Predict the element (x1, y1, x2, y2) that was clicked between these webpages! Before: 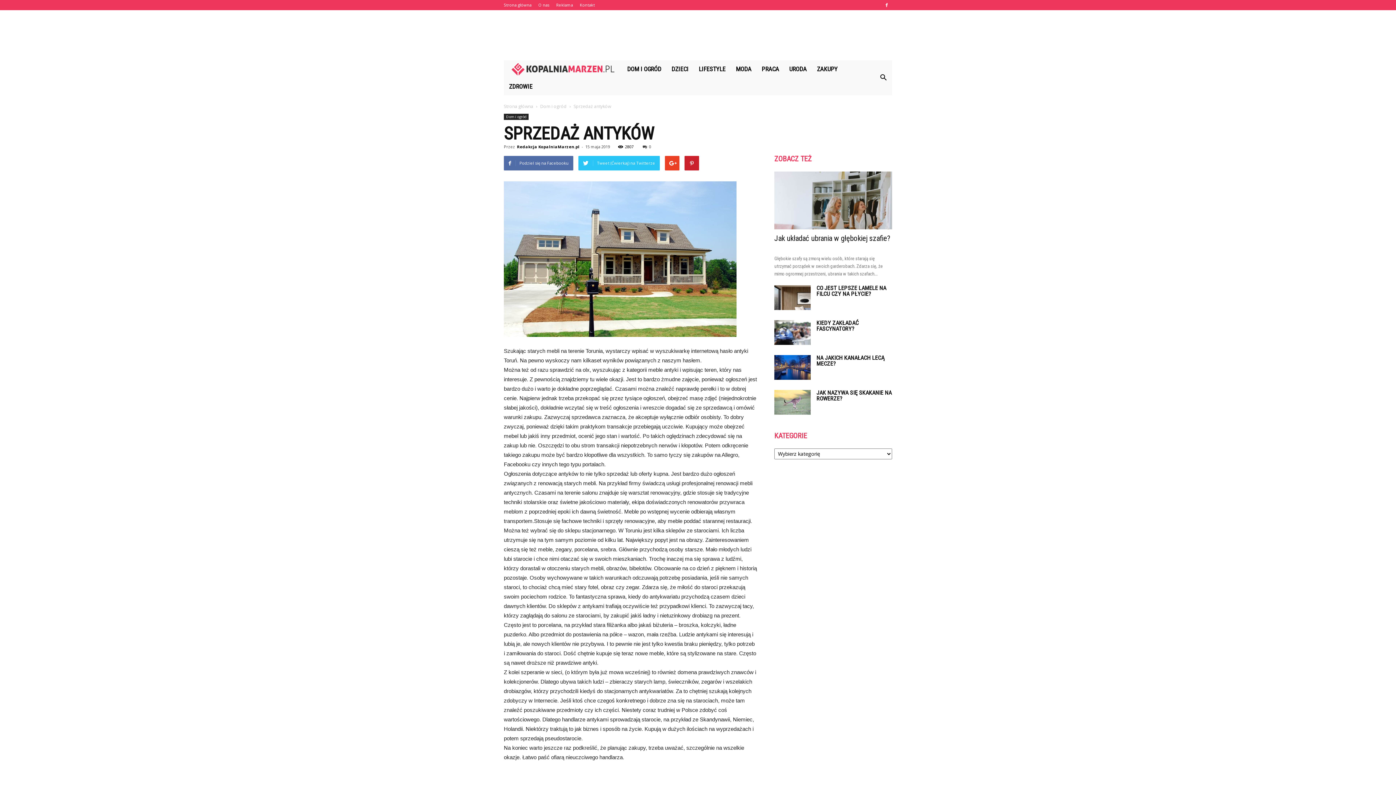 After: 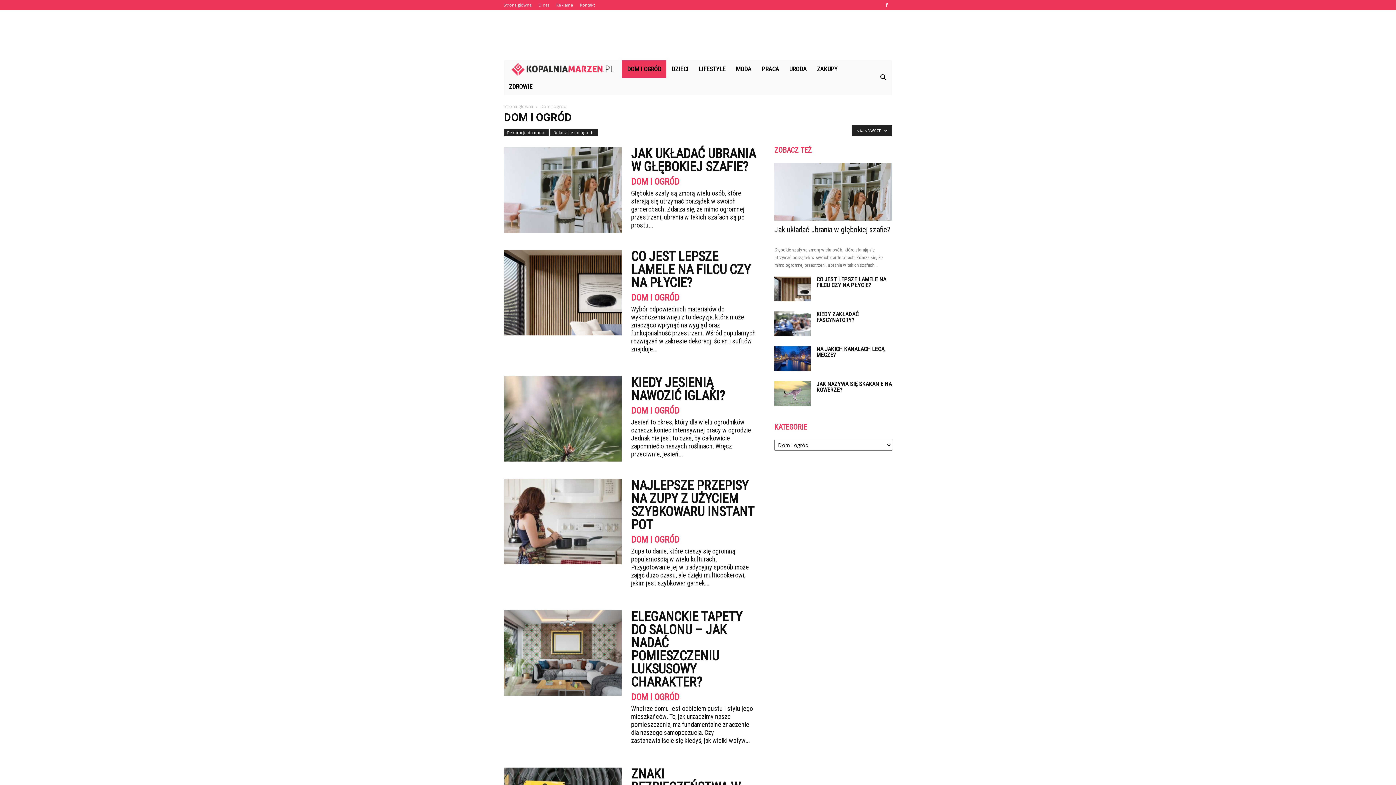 Action: bbox: (504, 113, 528, 120) label: Dom i ogród